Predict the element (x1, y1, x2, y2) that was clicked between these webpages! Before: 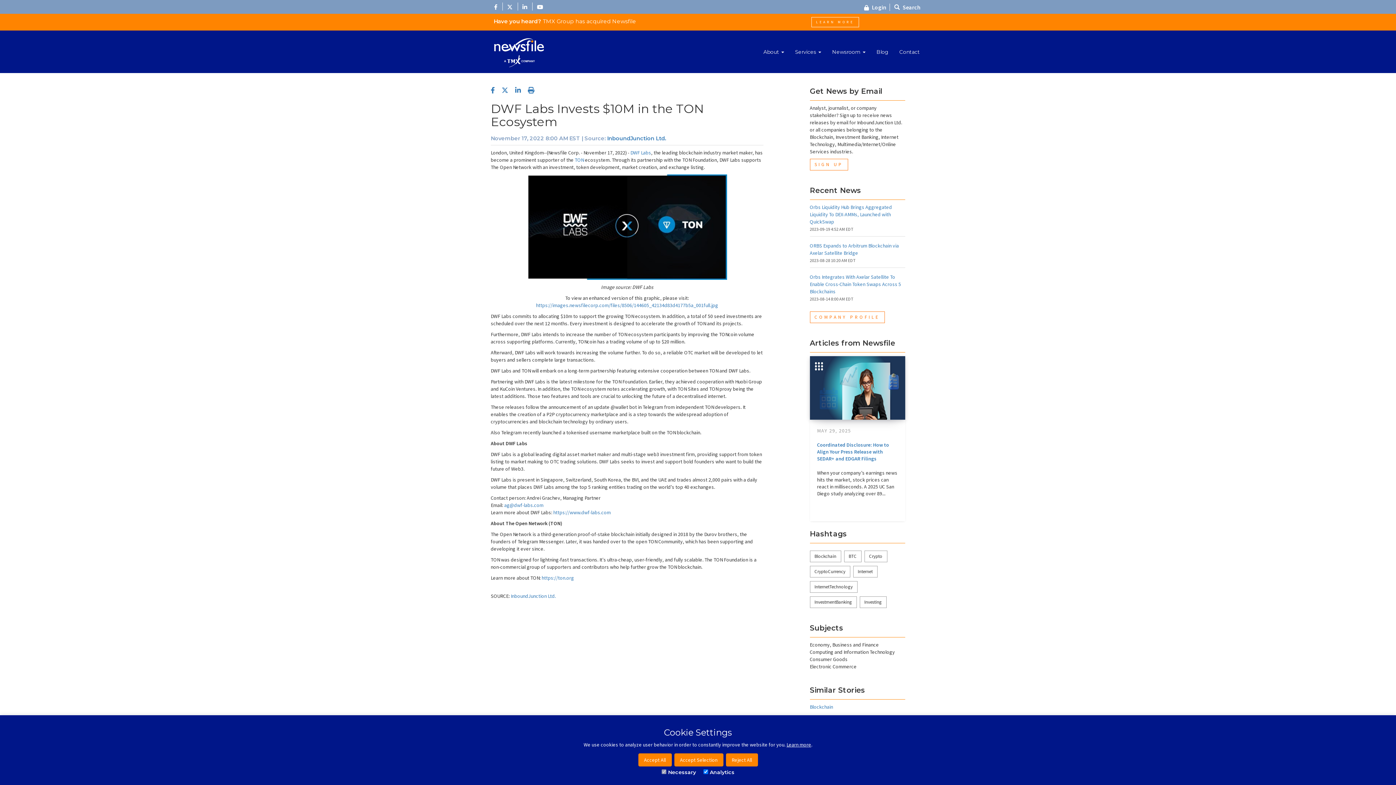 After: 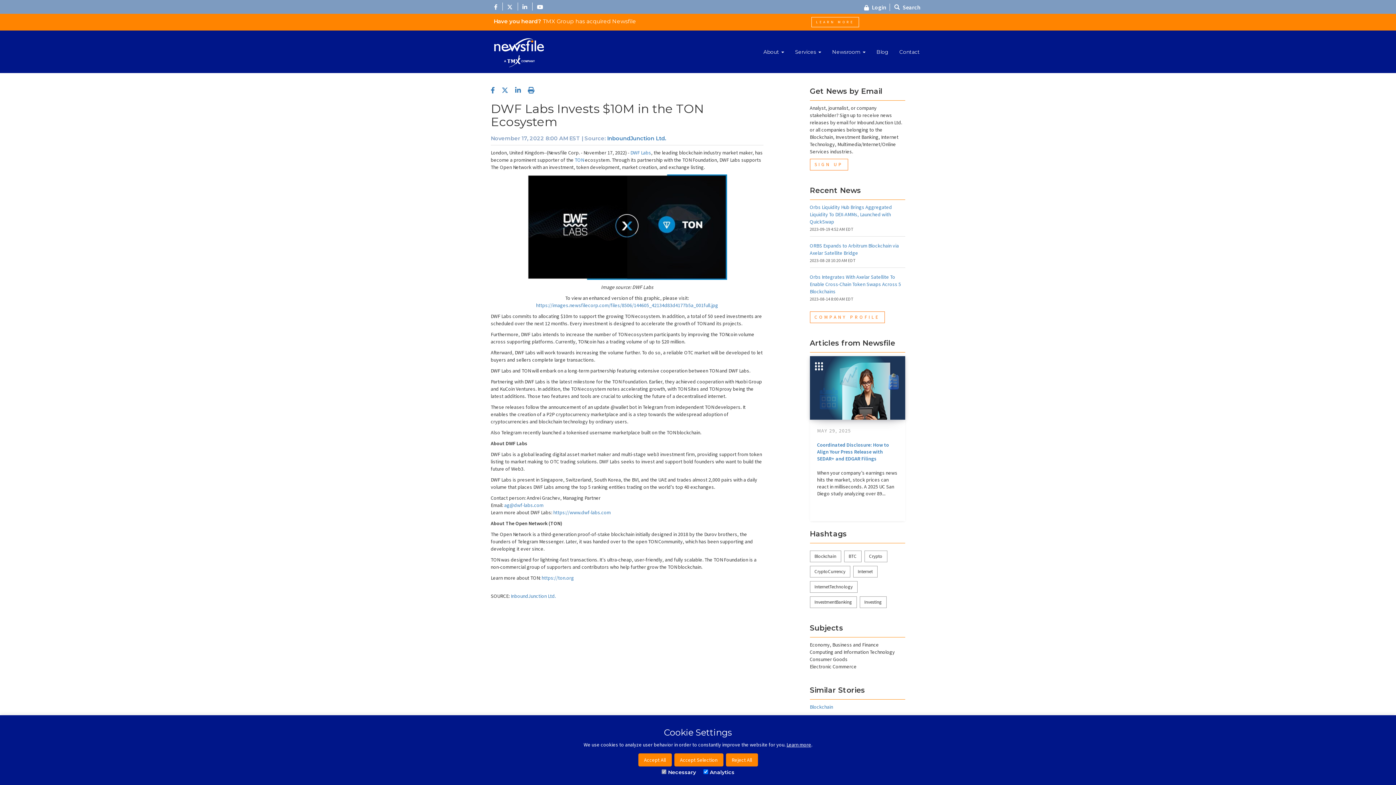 Action: bbox: (537, 2, 545, 10)